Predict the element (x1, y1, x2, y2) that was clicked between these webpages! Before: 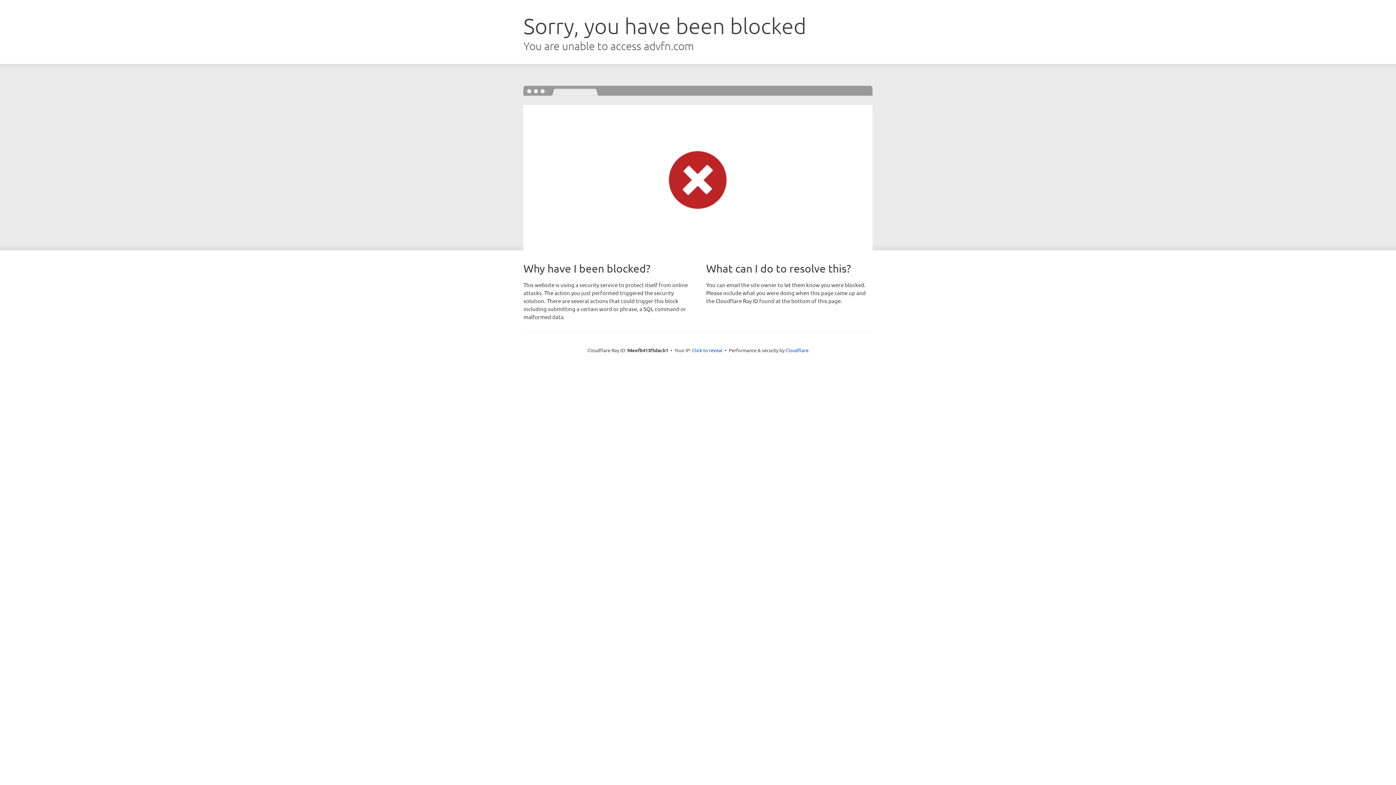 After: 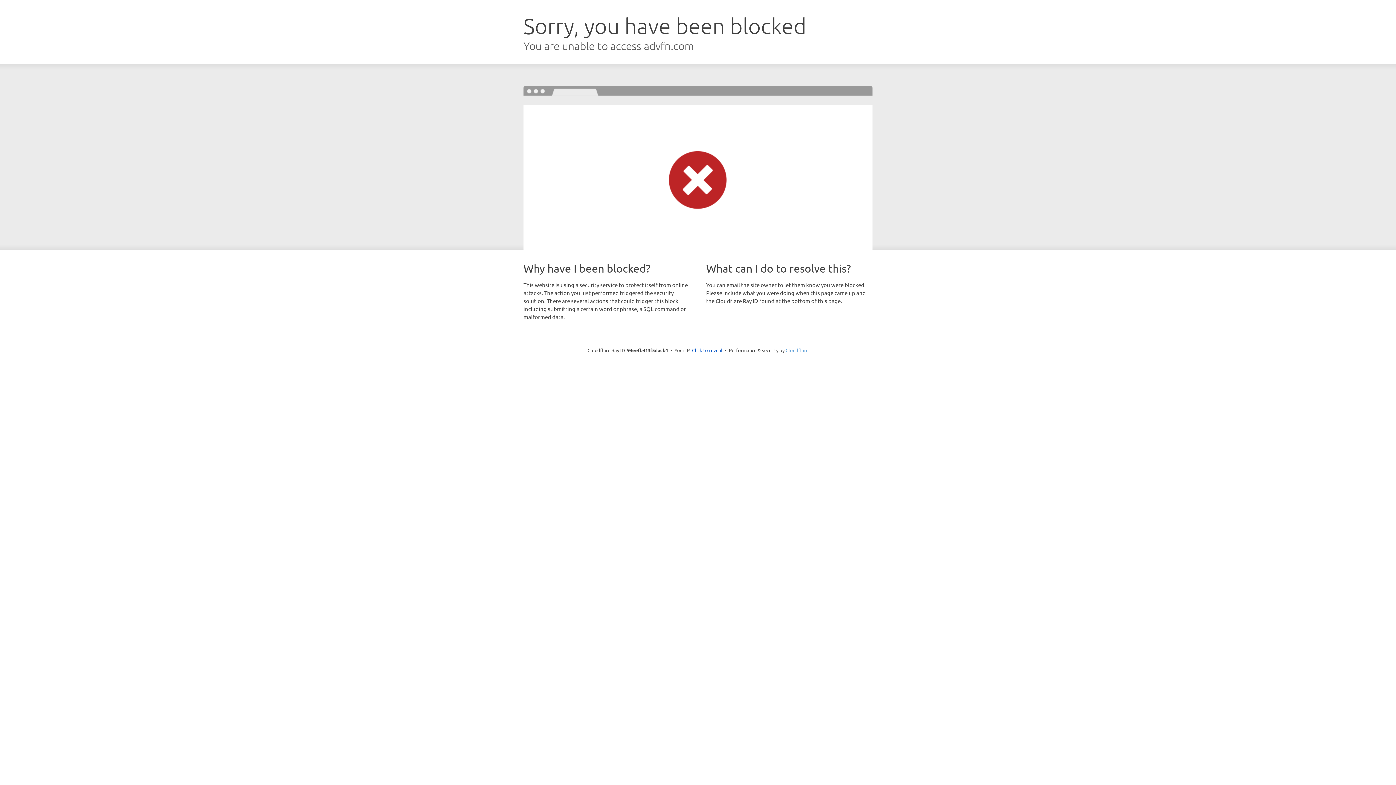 Action: bbox: (785, 347, 808, 353) label: Cloudflare